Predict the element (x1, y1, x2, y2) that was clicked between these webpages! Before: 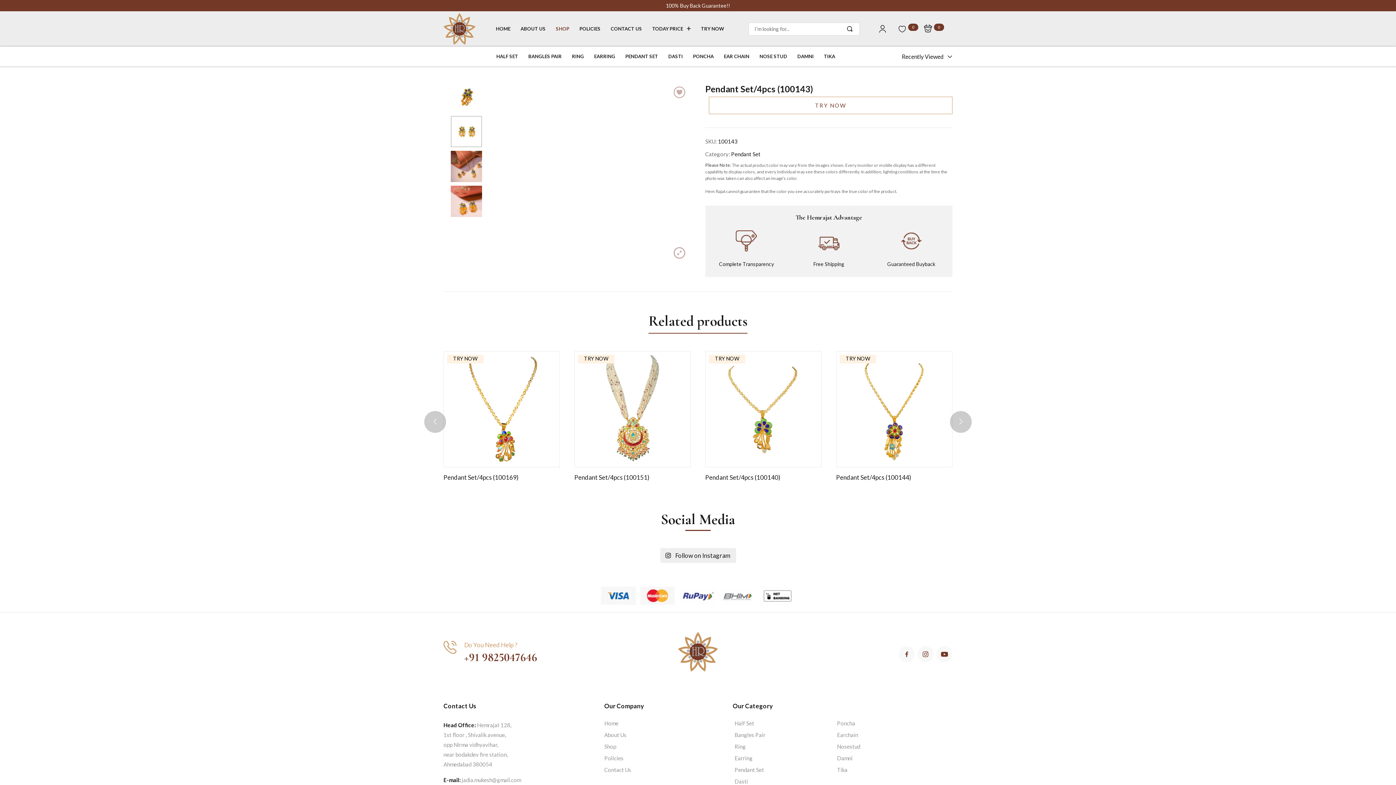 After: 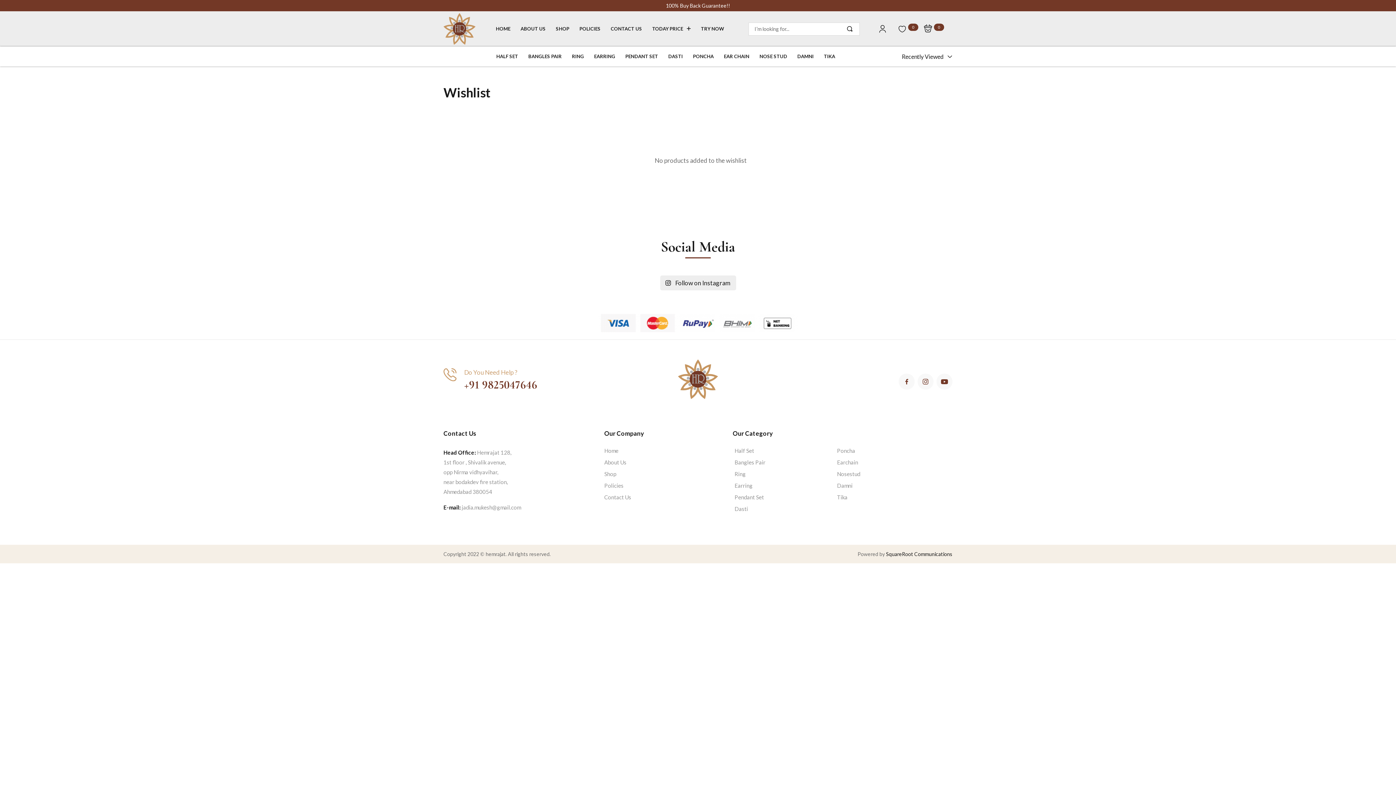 Action: bbox: (893, 21, 911, 36) label: 0